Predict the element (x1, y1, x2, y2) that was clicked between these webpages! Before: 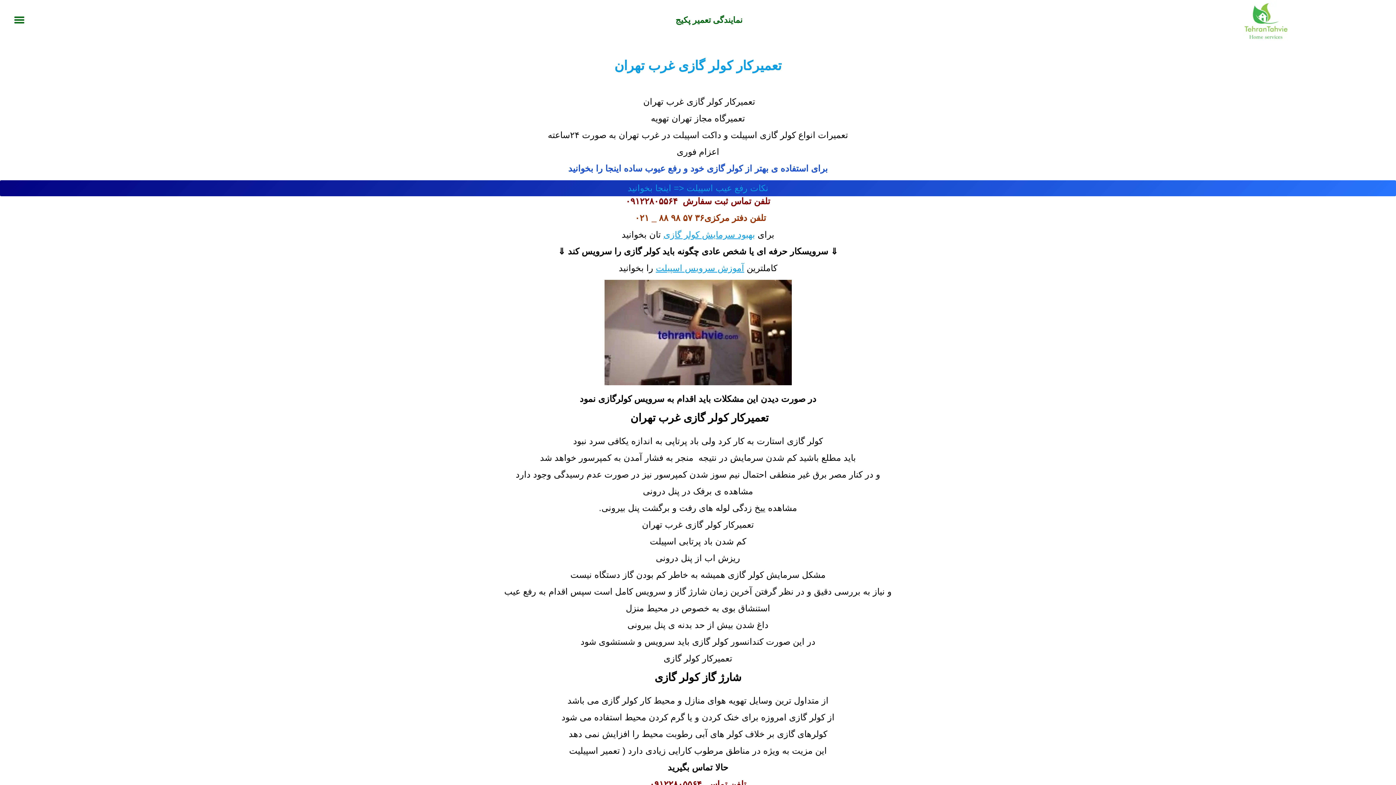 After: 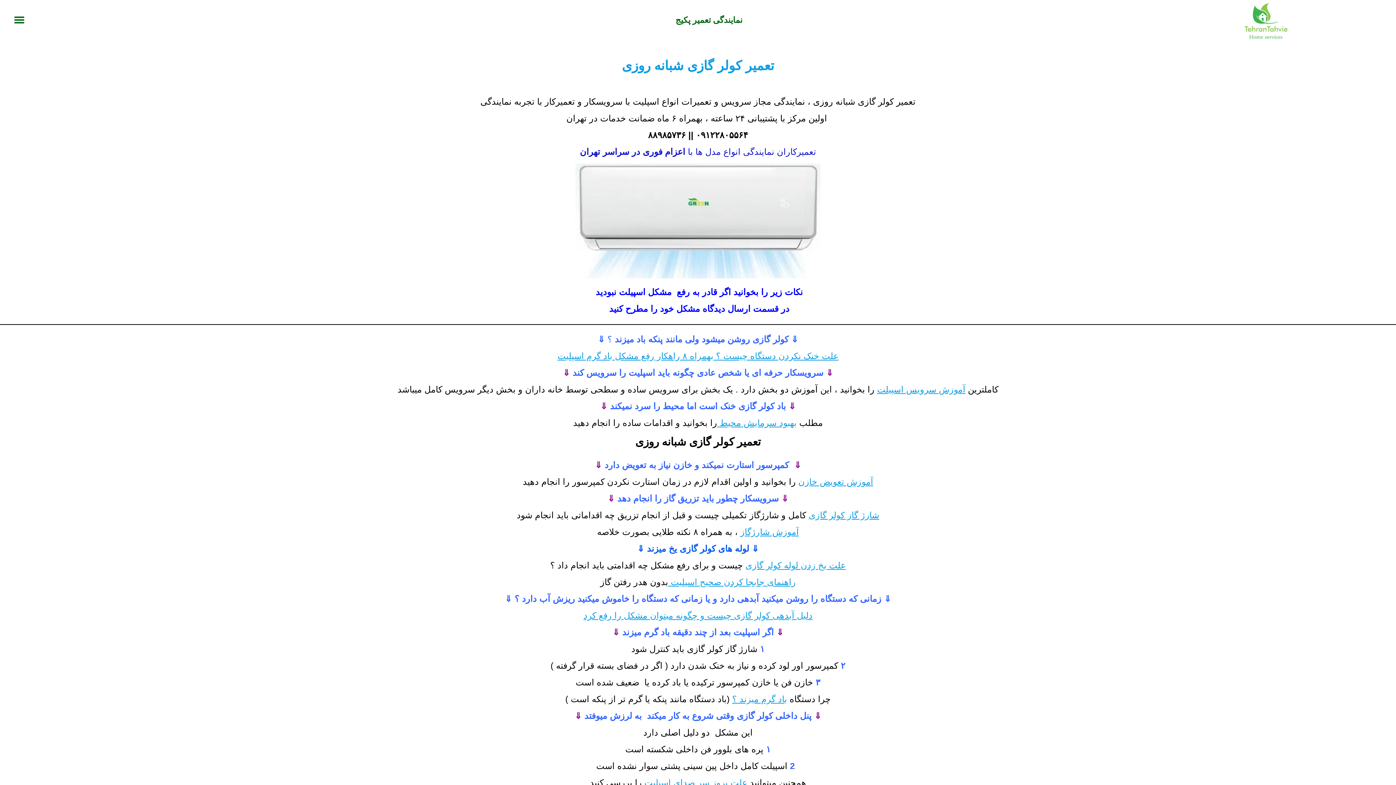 Action: label: نکات رفع عیب اسپیلت <= اینجا بخوانید bbox: (0, 180, 1396, 196)